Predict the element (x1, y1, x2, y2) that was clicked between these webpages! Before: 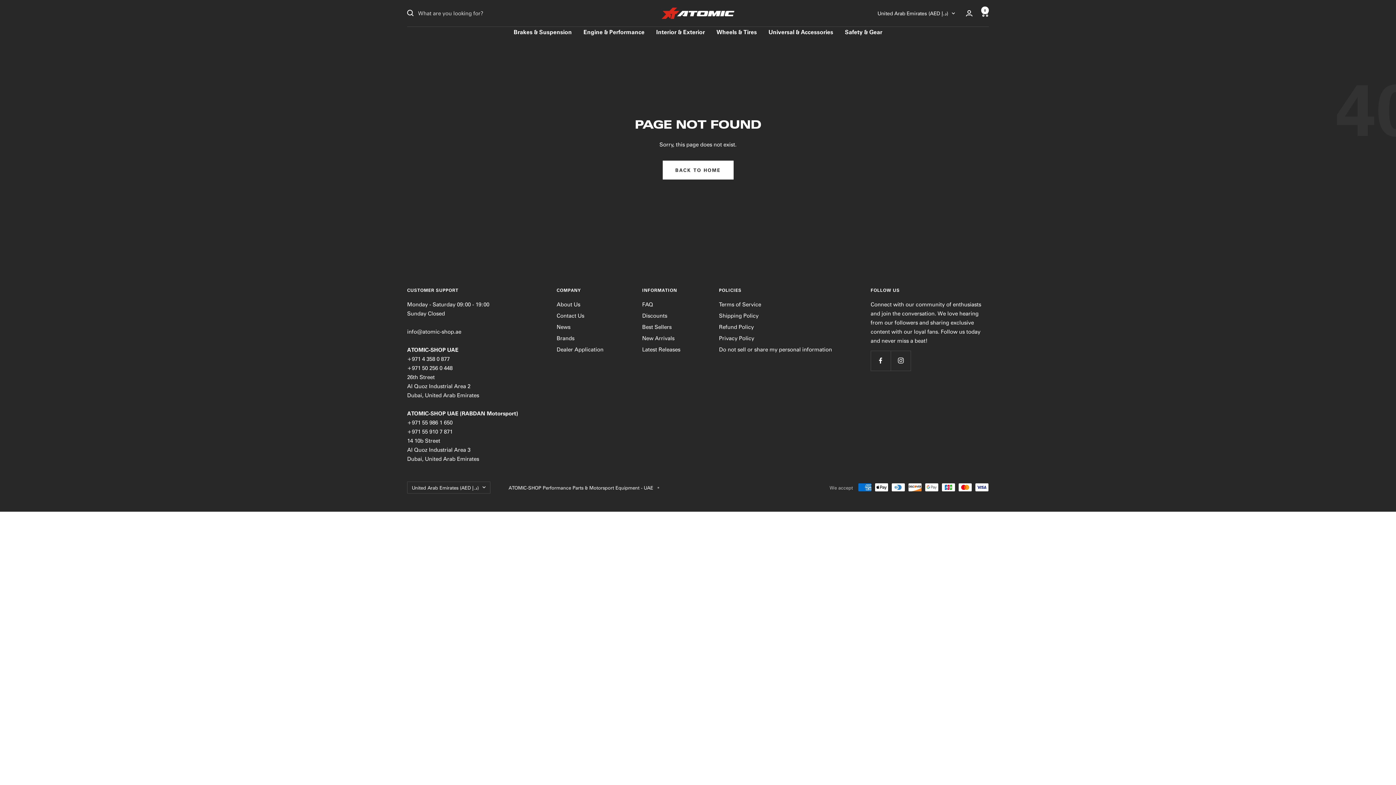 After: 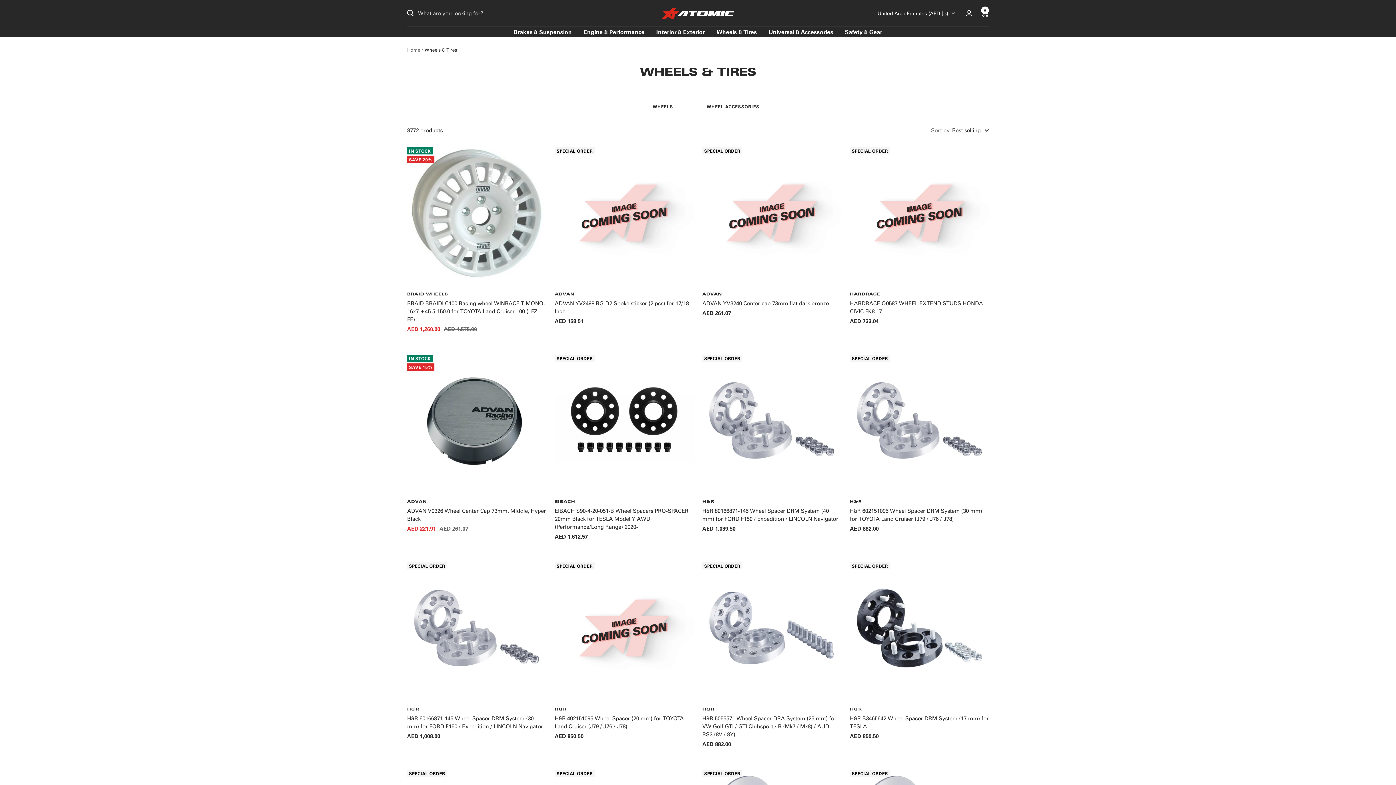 Action: bbox: (716, 26, 757, 36) label: Wheels & Tires